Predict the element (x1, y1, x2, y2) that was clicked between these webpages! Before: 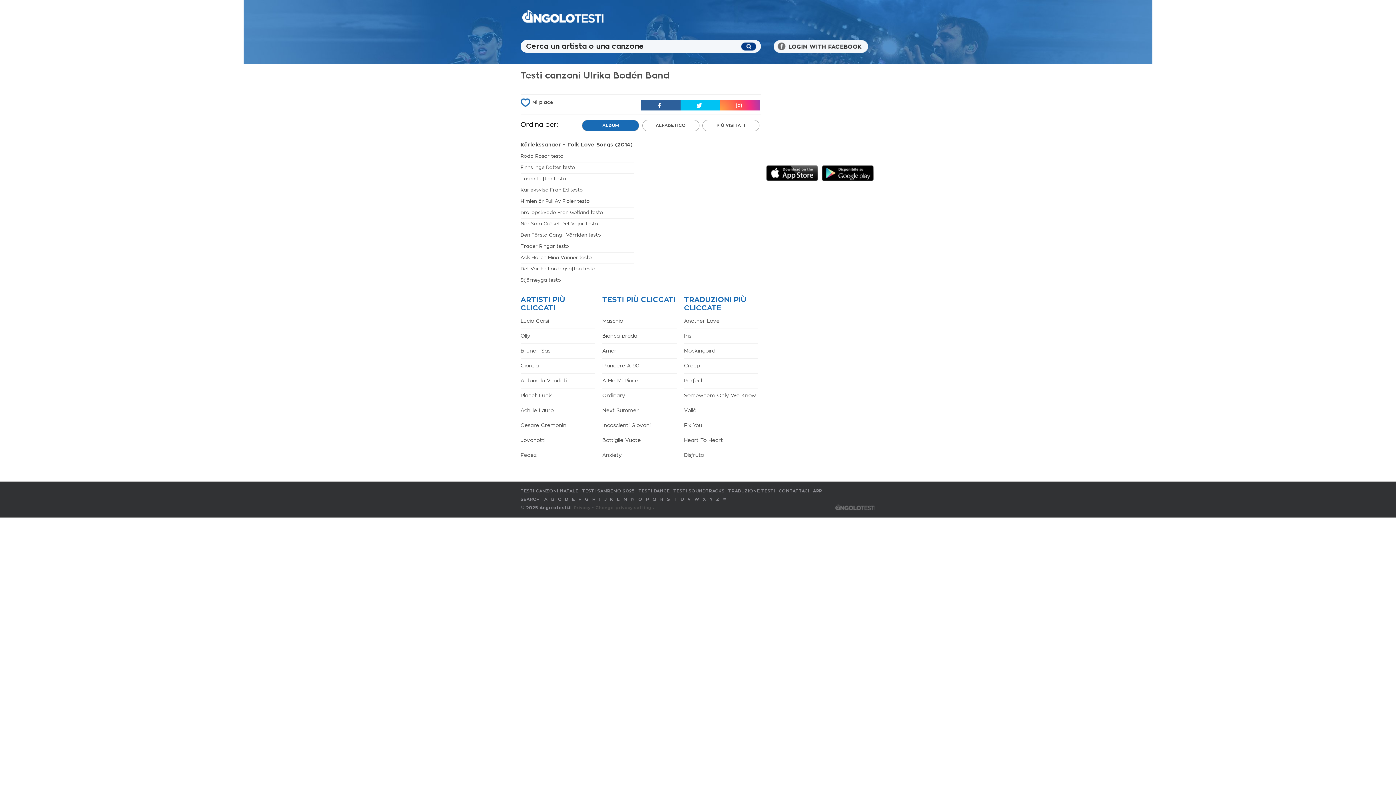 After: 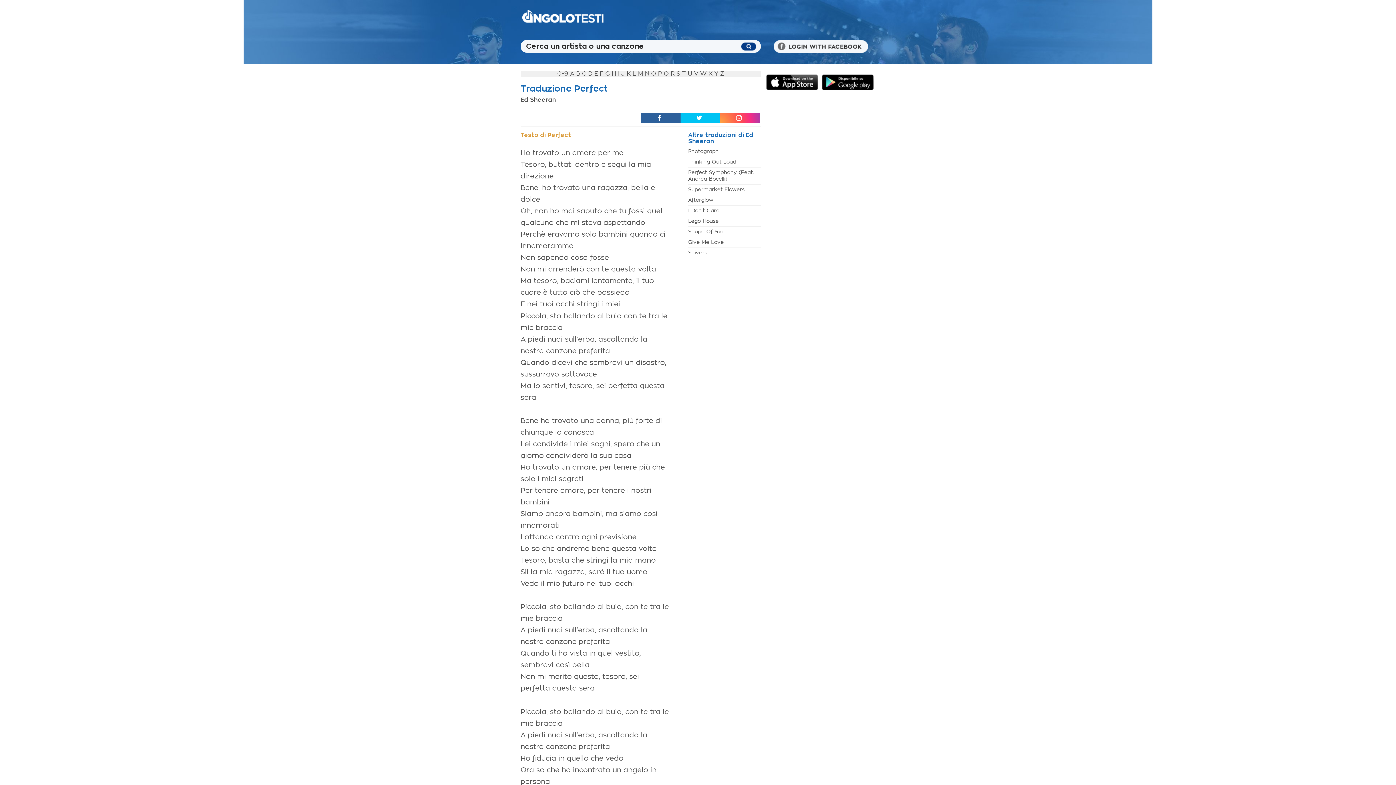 Action: bbox: (684, 378, 703, 383) label: Perfect